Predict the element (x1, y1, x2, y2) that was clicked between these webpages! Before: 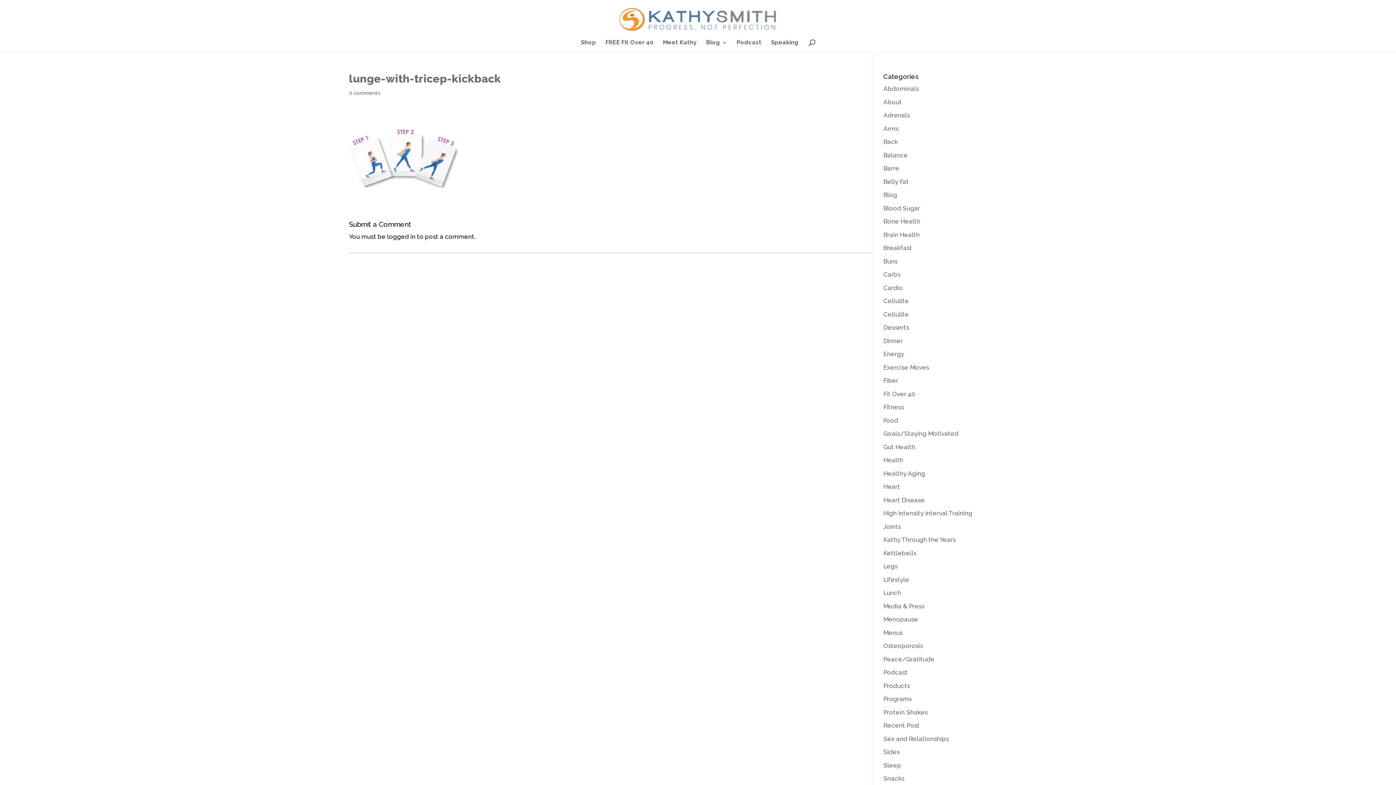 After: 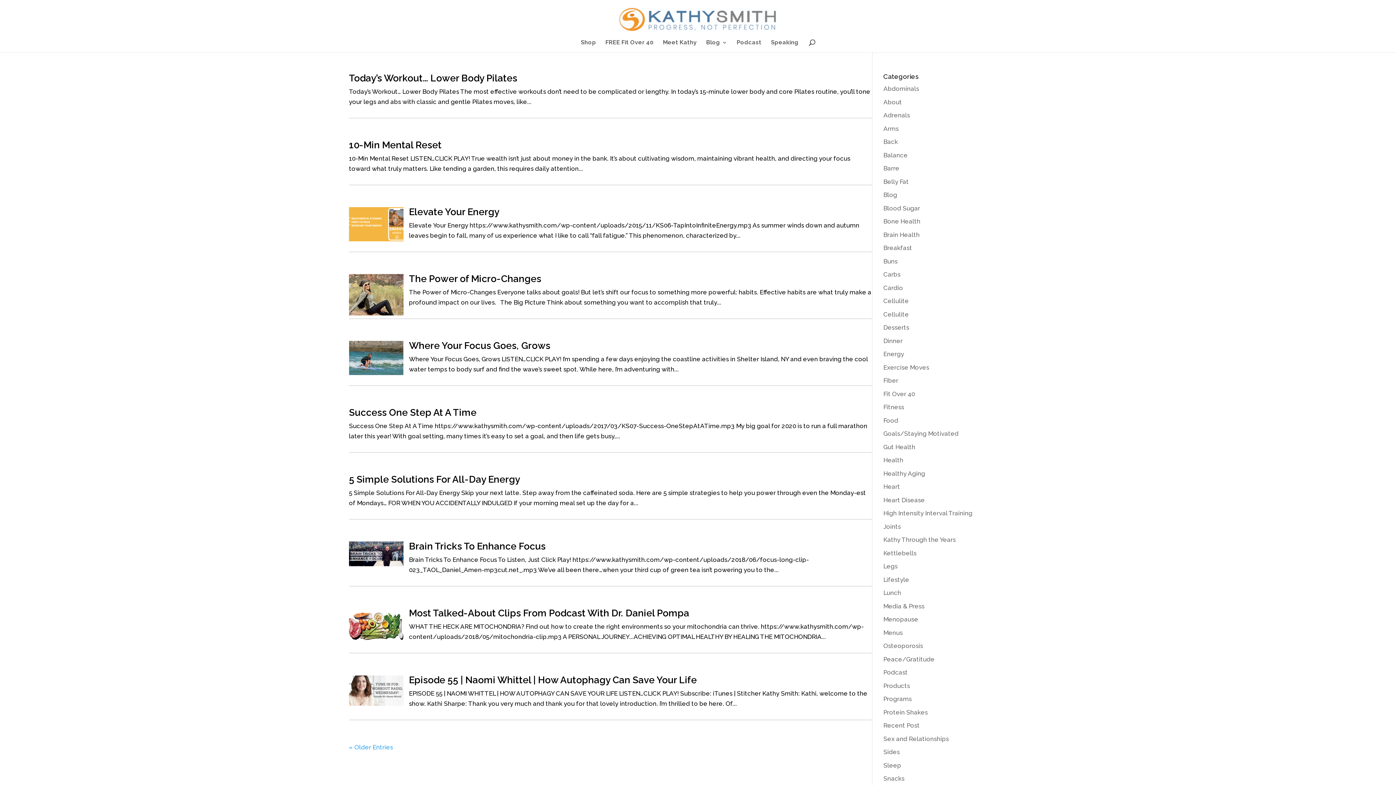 Action: label: Energy bbox: (883, 350, 904, 357)